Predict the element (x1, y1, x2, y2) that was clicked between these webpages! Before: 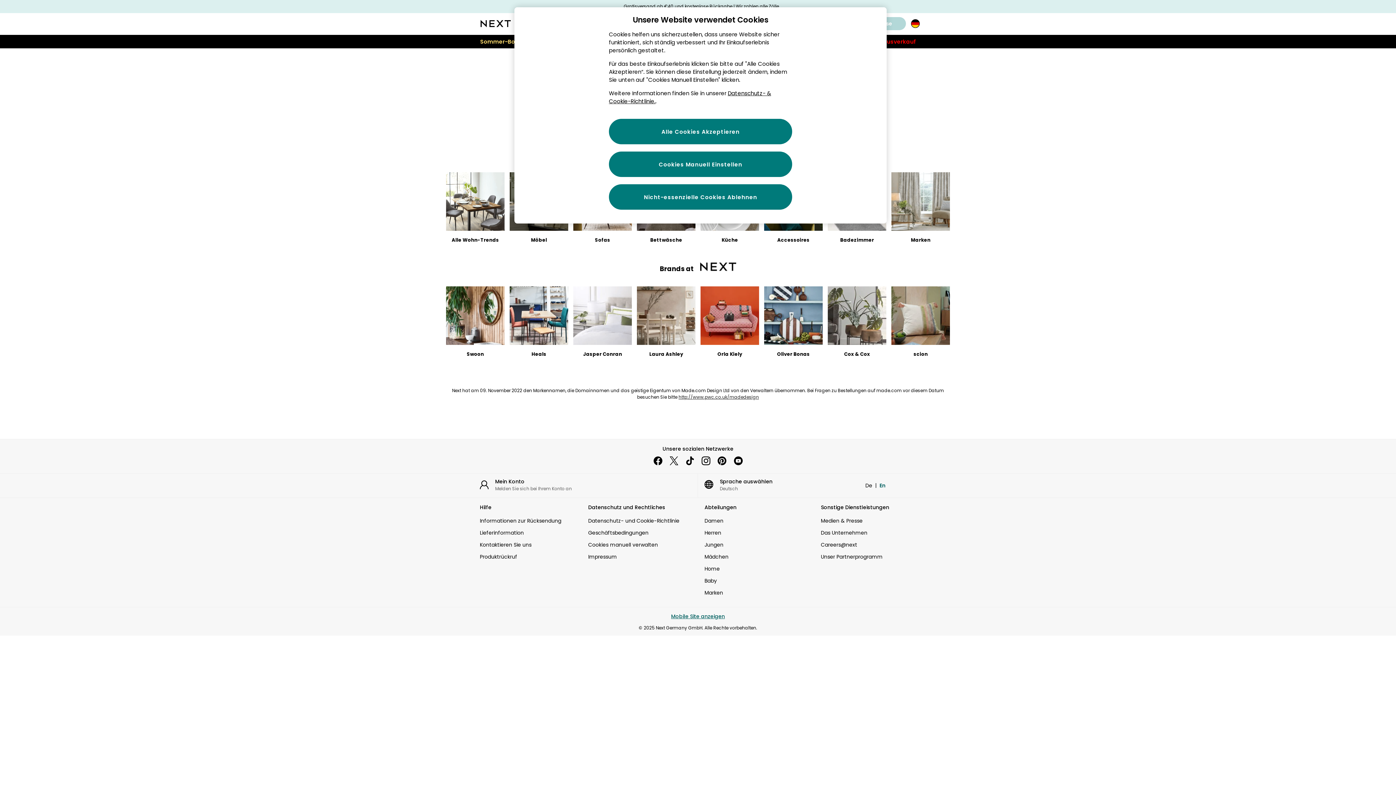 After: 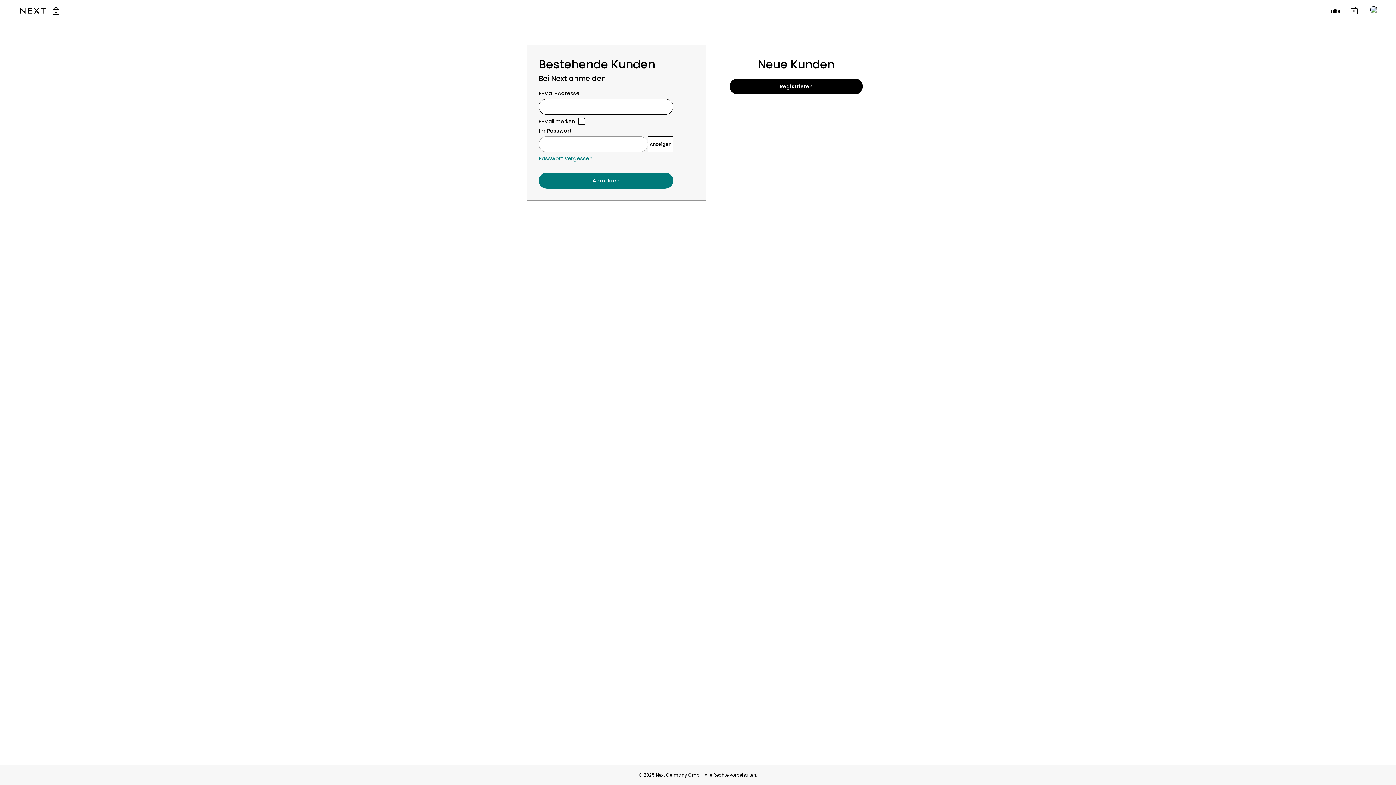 Action: label: My Account bbox: (465, 473, 697, 496)